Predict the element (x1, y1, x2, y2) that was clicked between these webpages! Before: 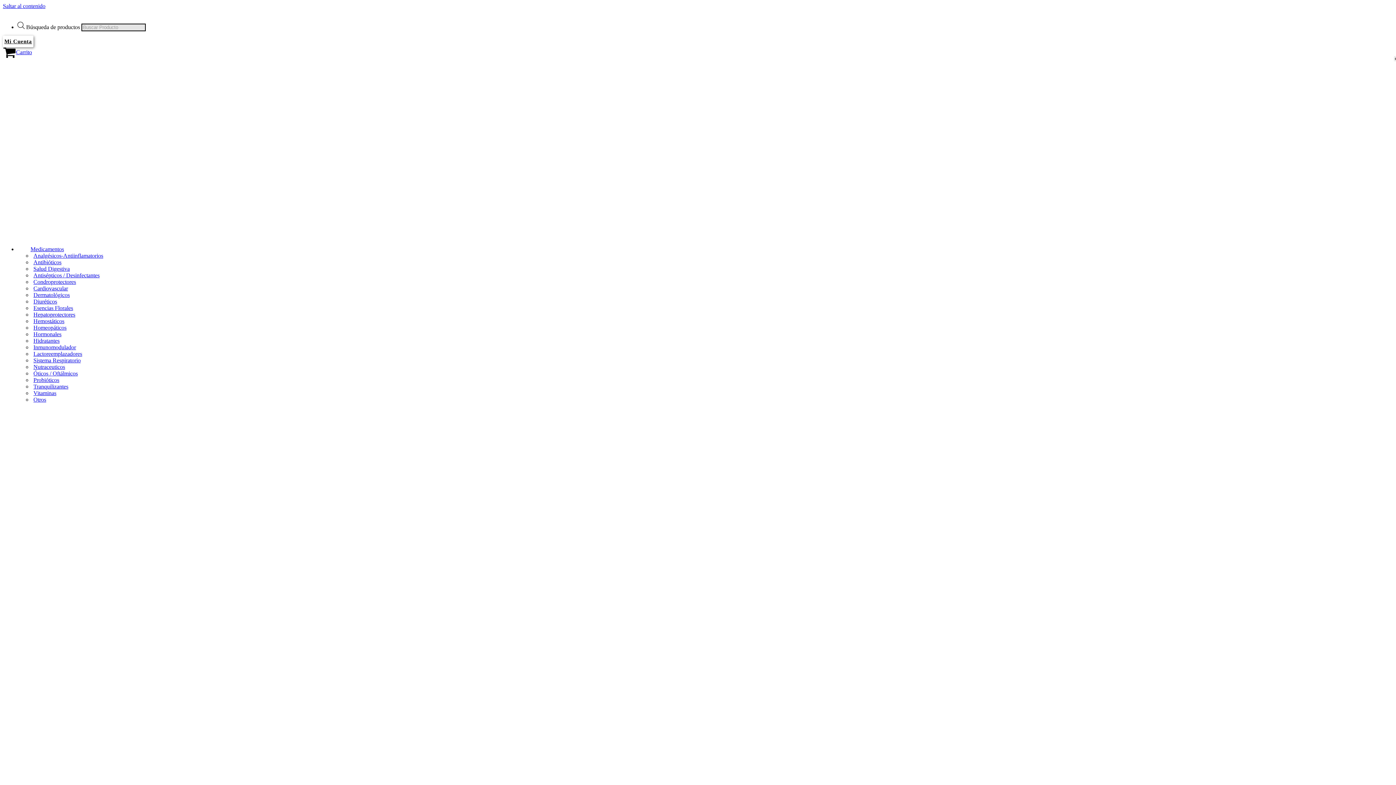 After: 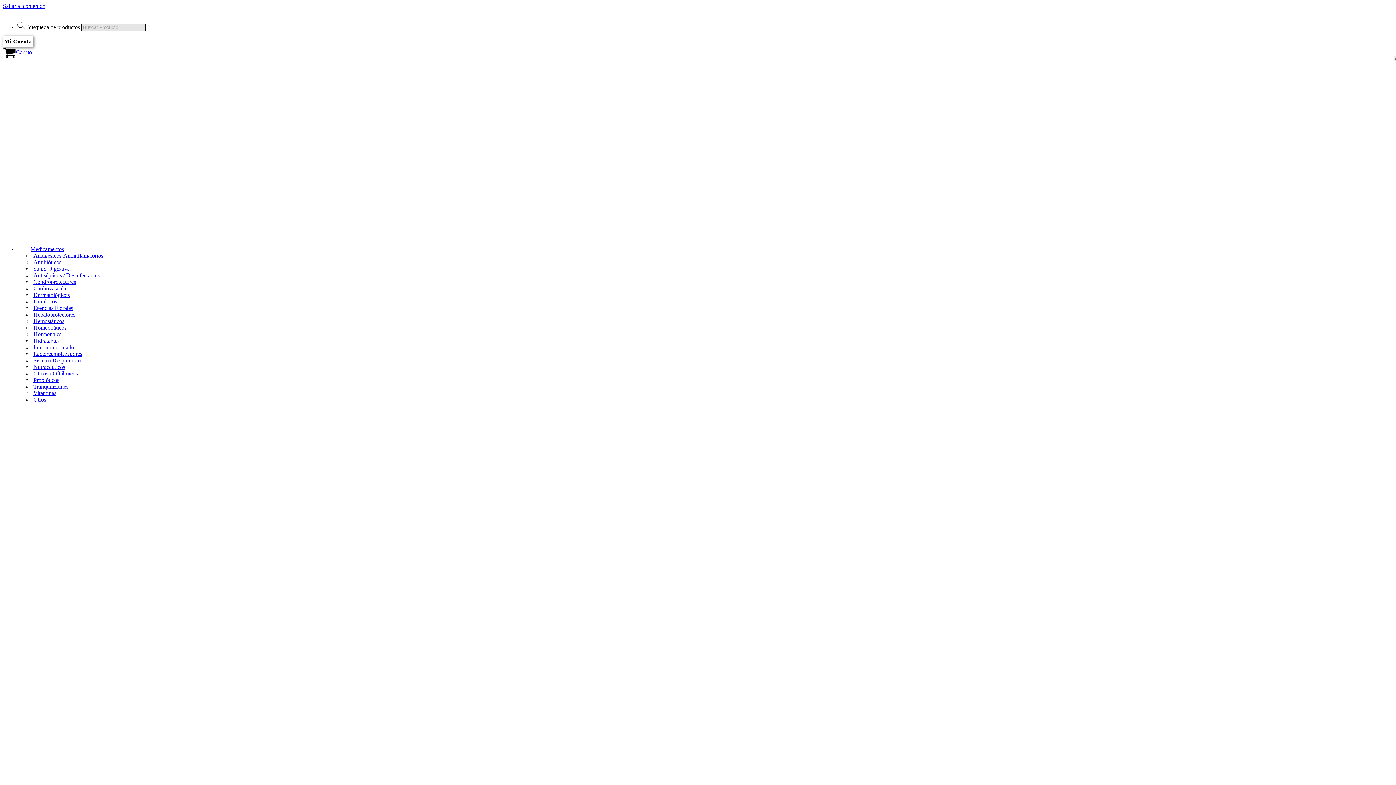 Action: bbox: (33, 298, 57, 305) label: Diuréticos